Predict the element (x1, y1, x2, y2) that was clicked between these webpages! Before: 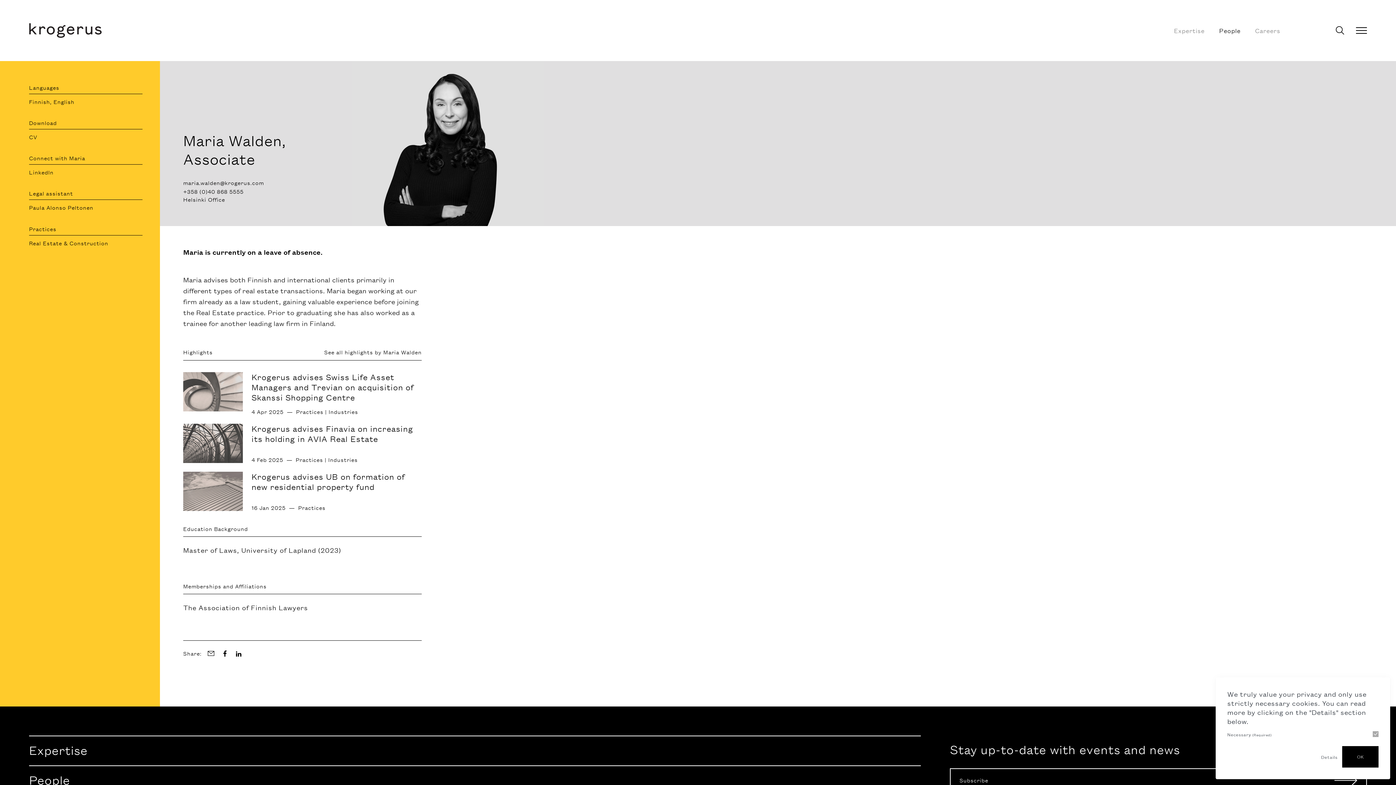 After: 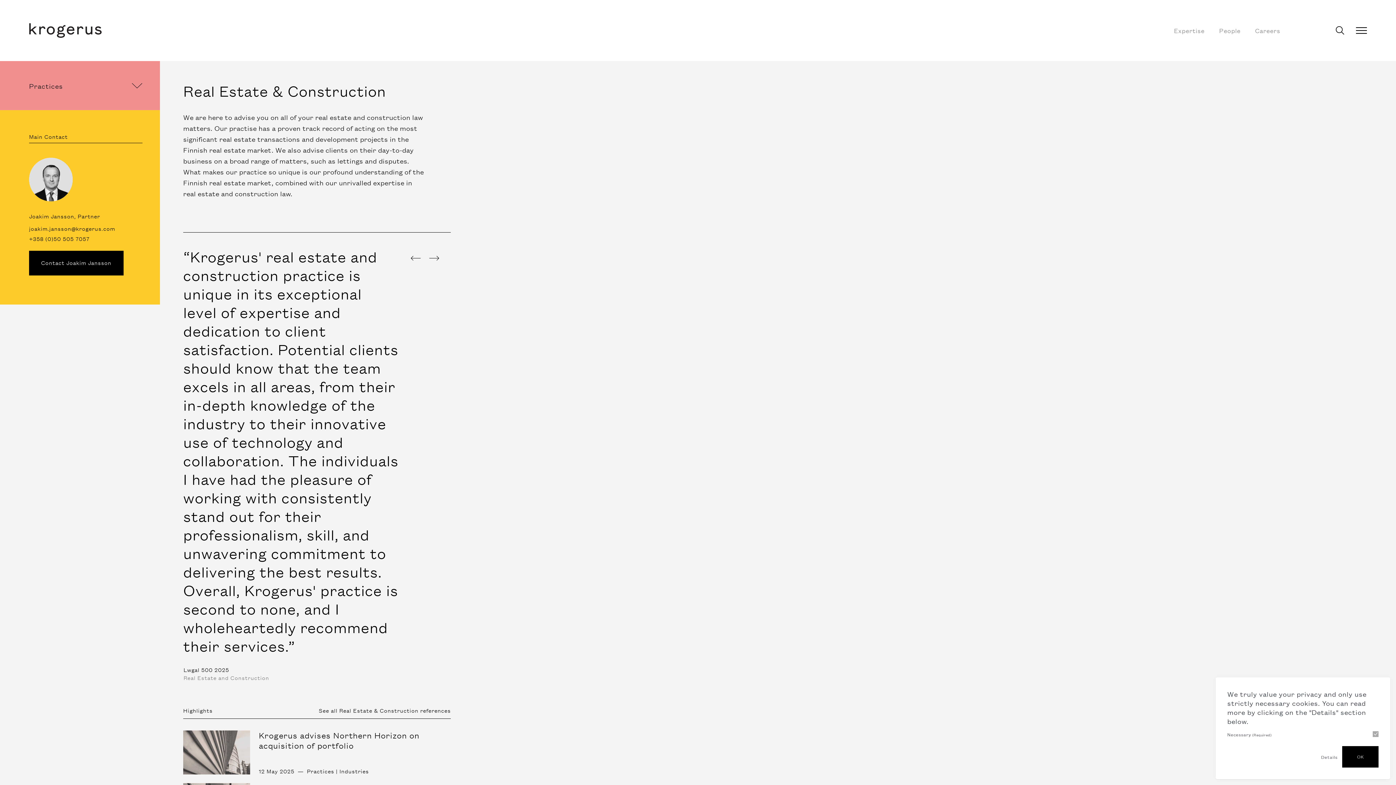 Action: label: Real Estate & Construction bbox: (29, 239, 108, 247)